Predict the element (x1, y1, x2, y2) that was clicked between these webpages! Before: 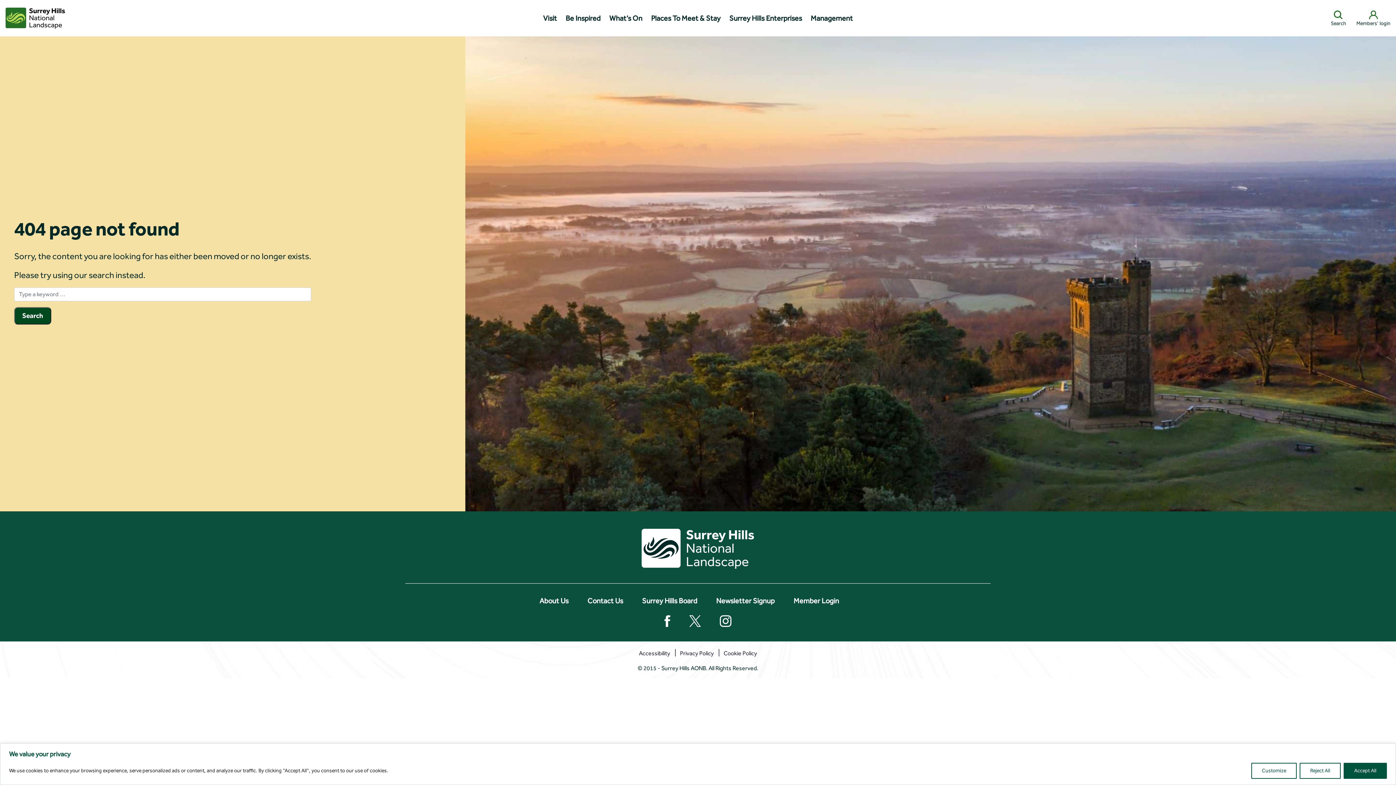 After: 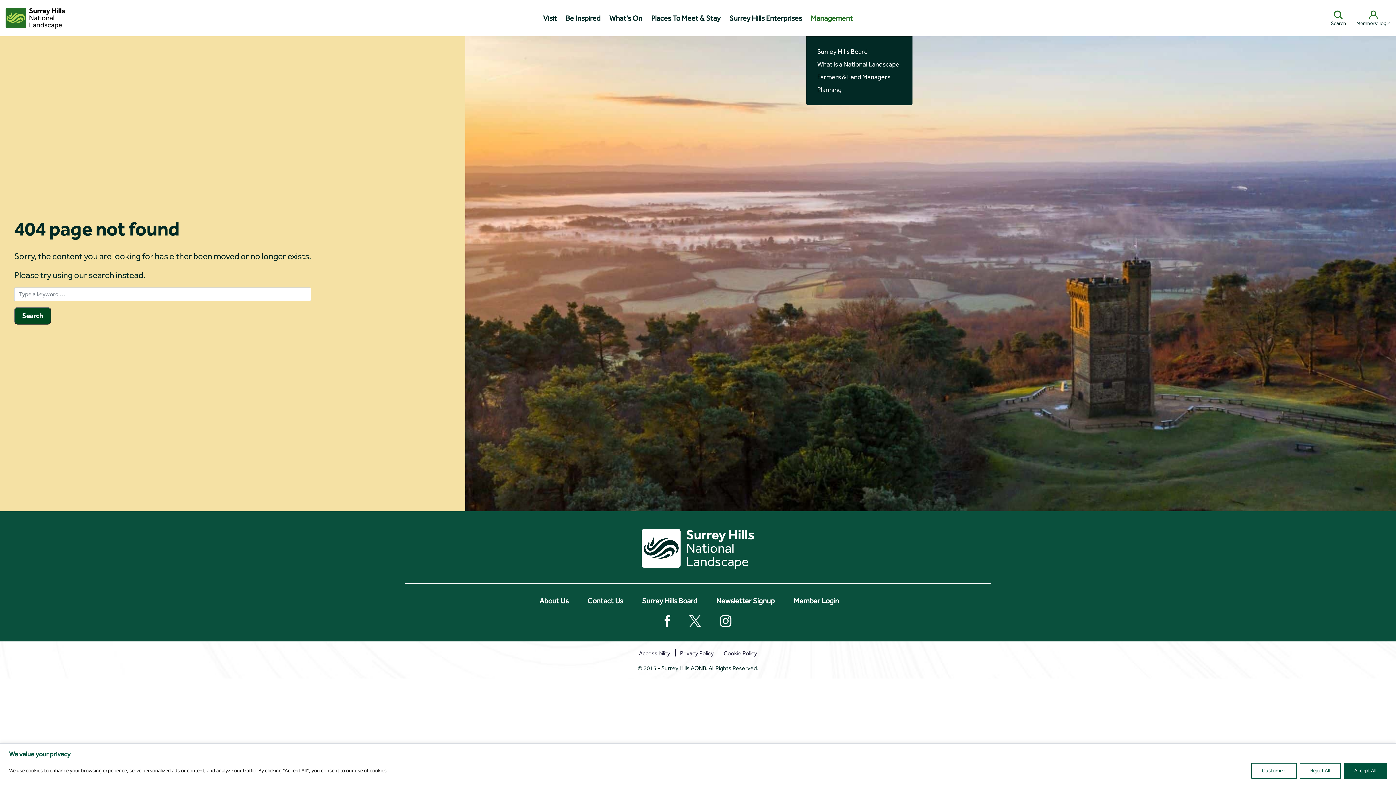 Action: label: Management bbox: (806, 0, 857, 36)